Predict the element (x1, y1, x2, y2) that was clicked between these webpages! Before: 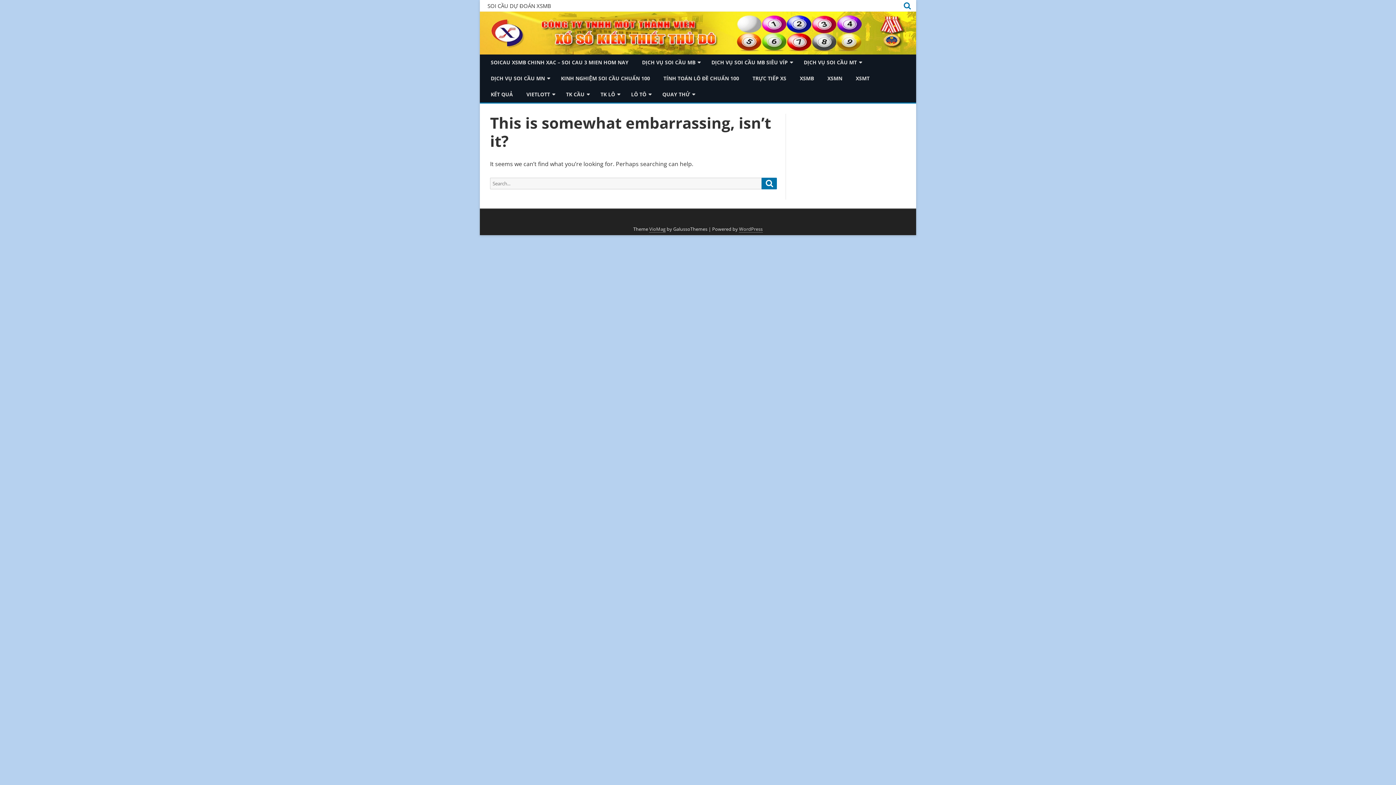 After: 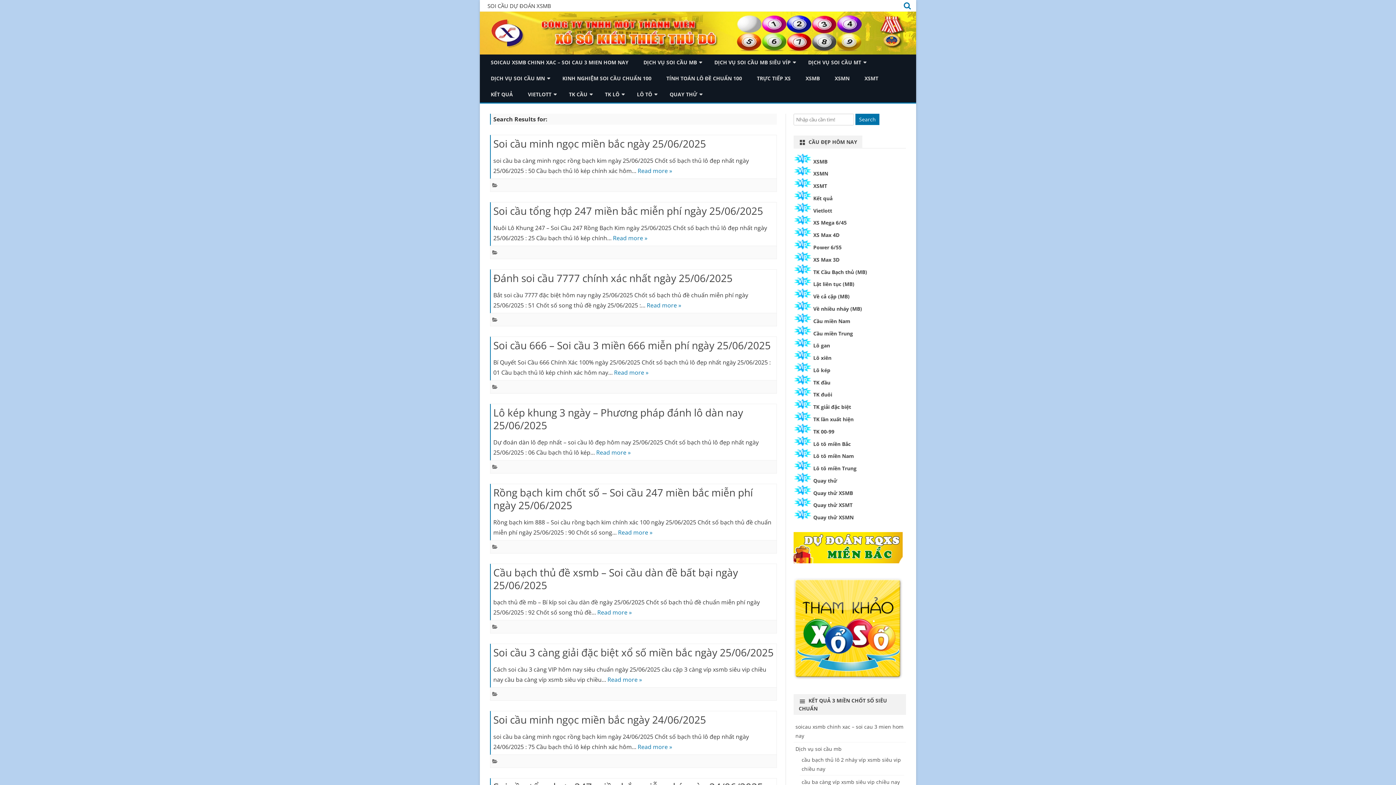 Action: bbox: (761, 177, 777, 189) label: Search